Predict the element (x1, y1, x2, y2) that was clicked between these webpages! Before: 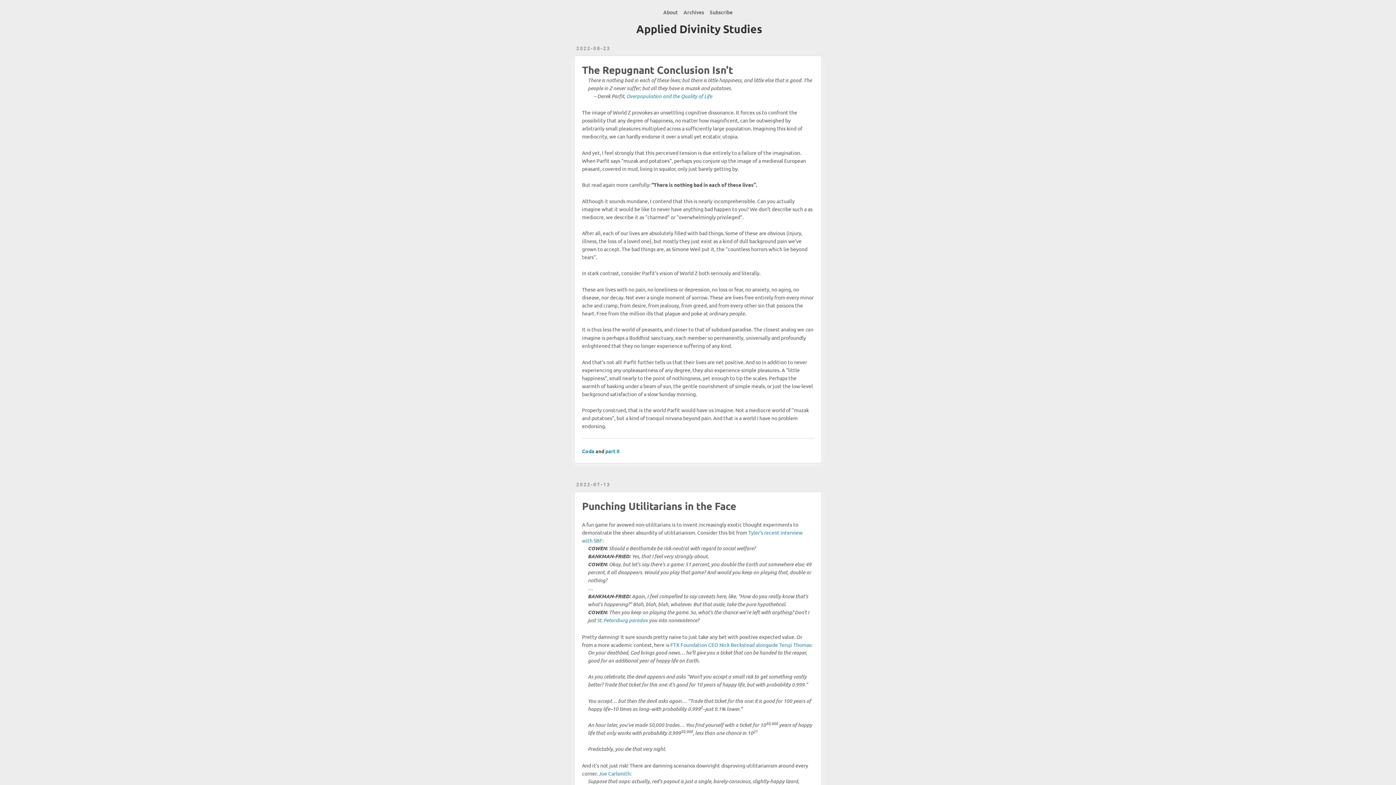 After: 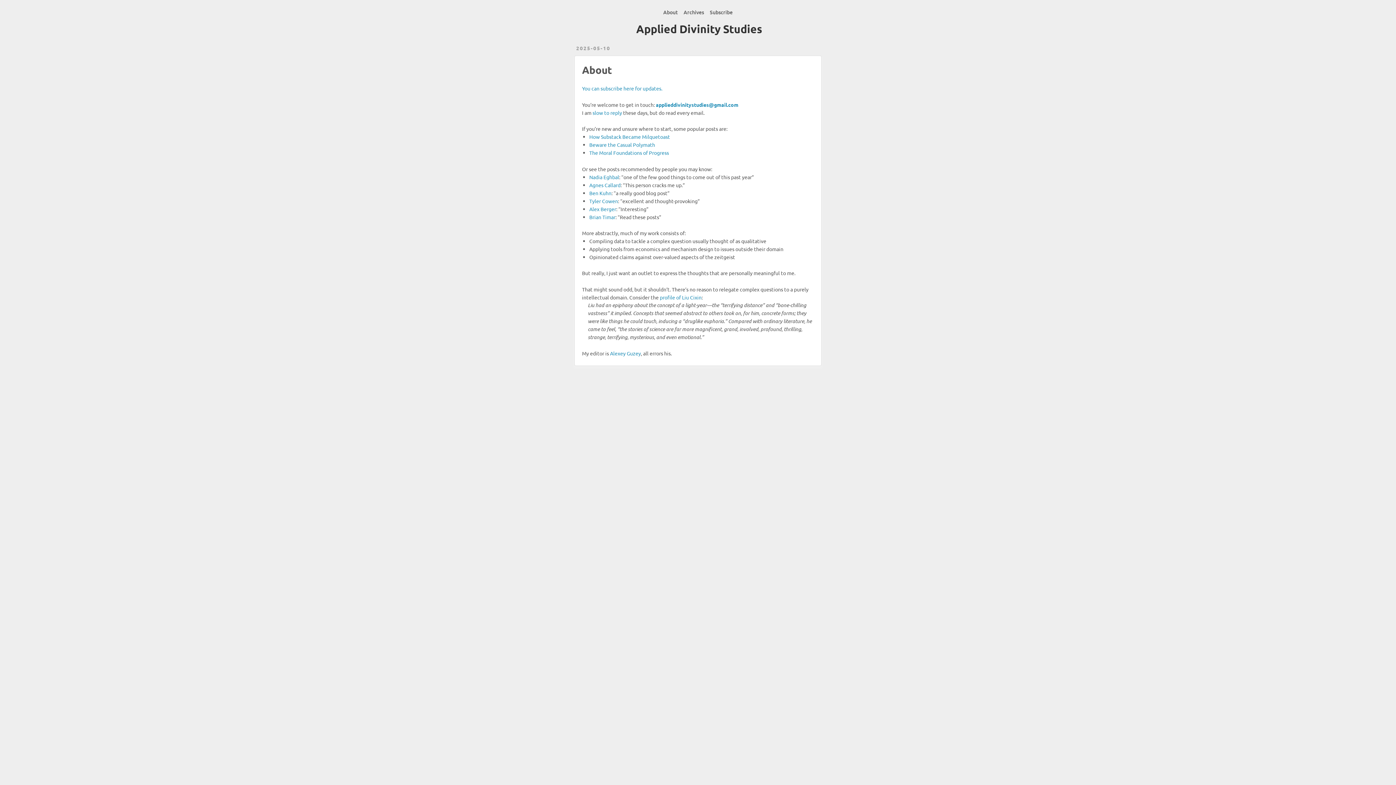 Action: label: About bbox: (660, 5, 680, 18)